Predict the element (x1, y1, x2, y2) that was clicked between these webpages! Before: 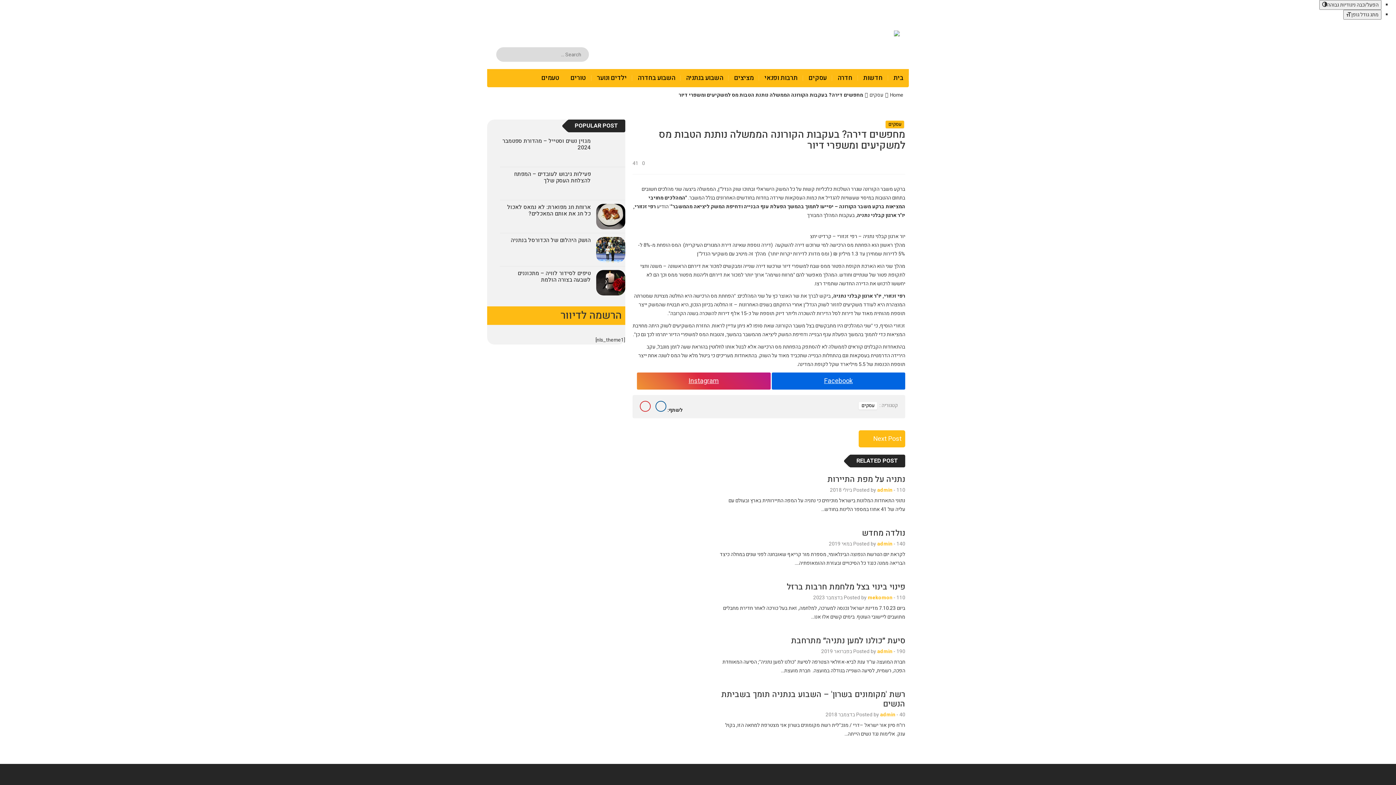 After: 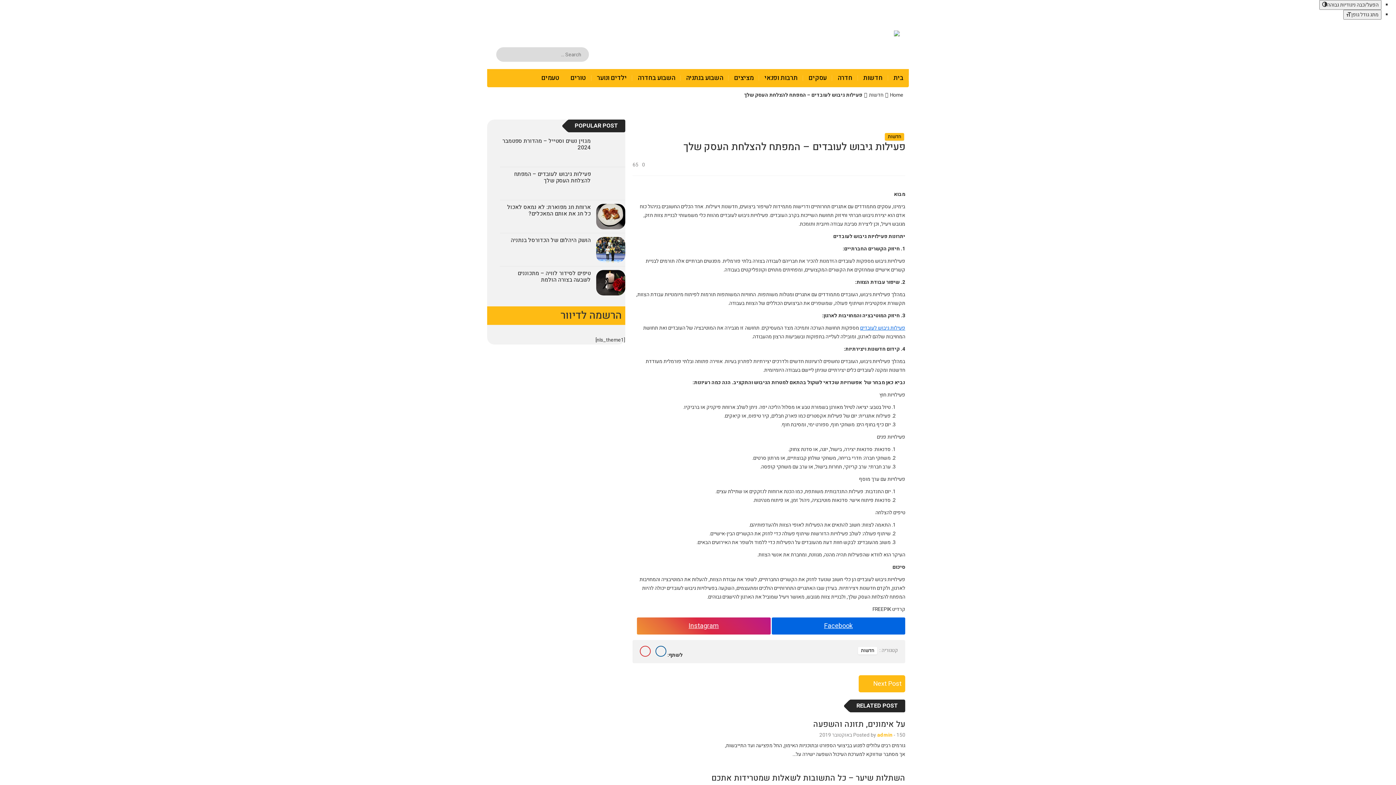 Action: bbox: (514, 170, 590, 184) label: פעילות גיבוש לעובדים – המפתח להצלחת העסק שלך